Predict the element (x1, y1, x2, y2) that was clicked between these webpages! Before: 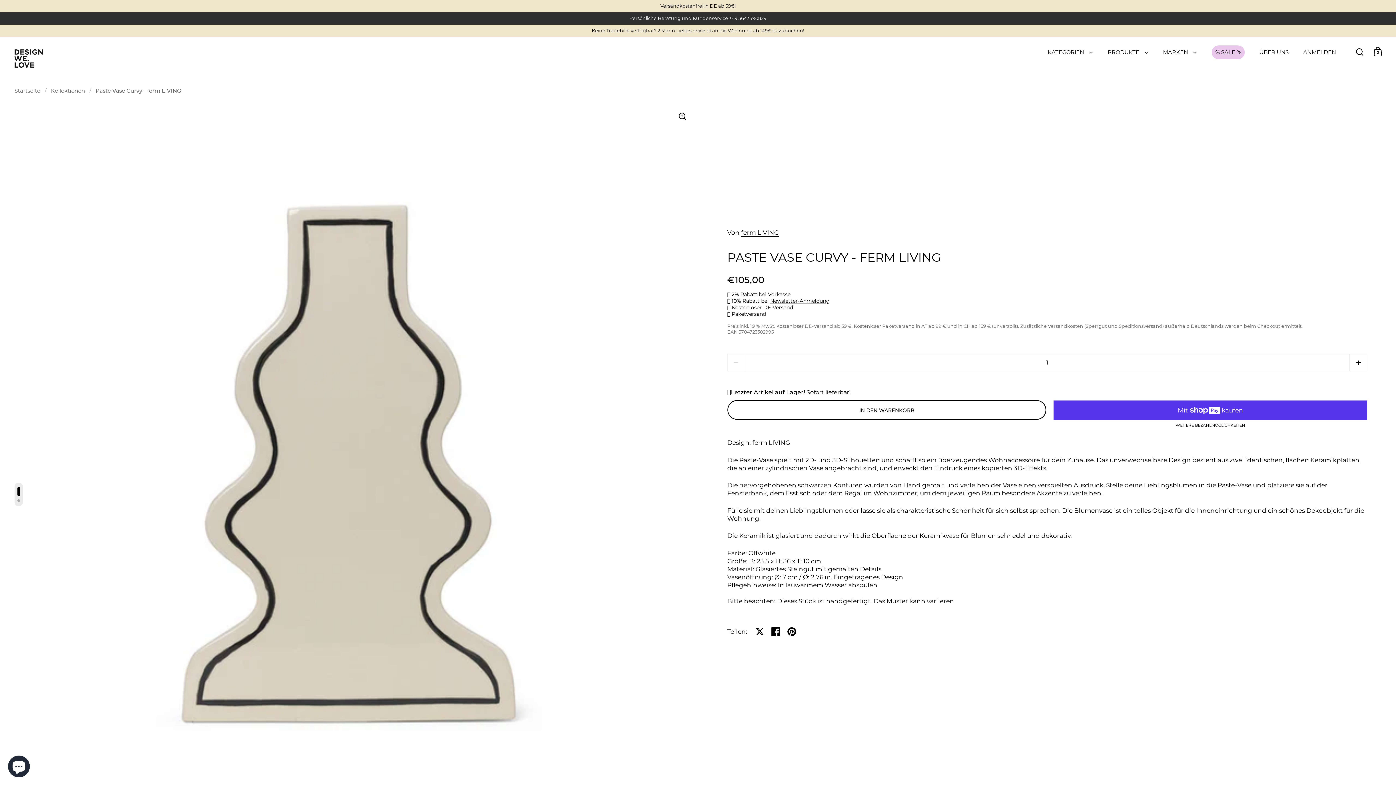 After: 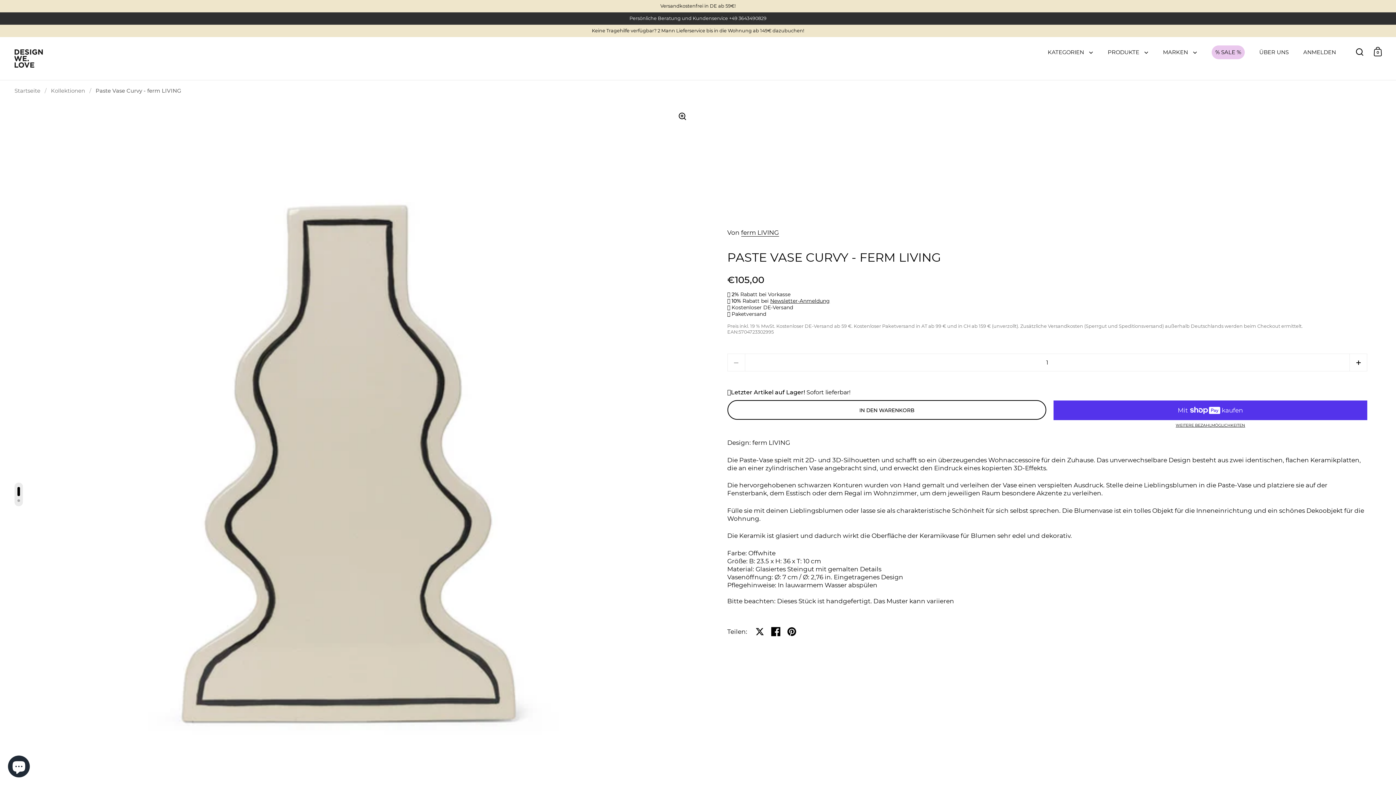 Action: bbox: (767, 623, 783, 639) label: Auf Facebook teilen